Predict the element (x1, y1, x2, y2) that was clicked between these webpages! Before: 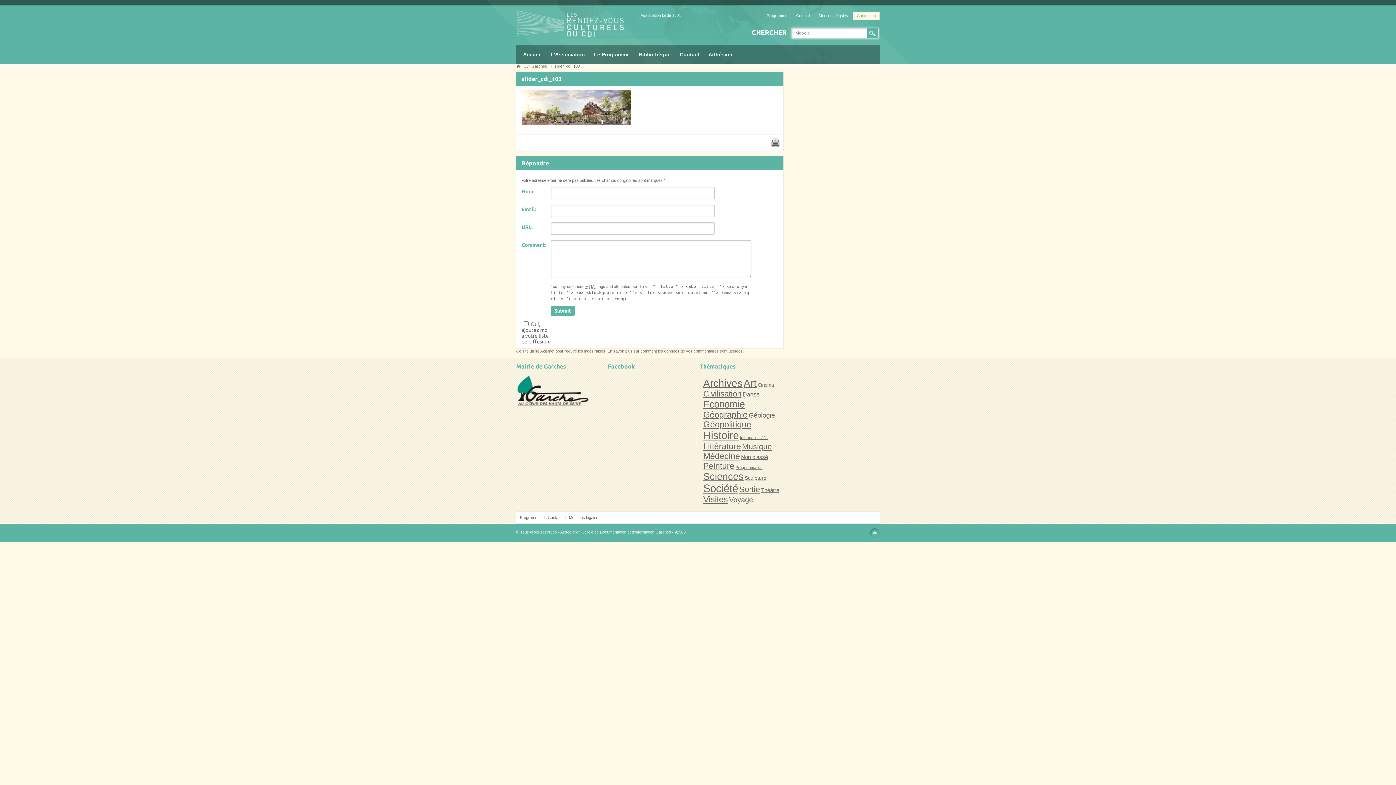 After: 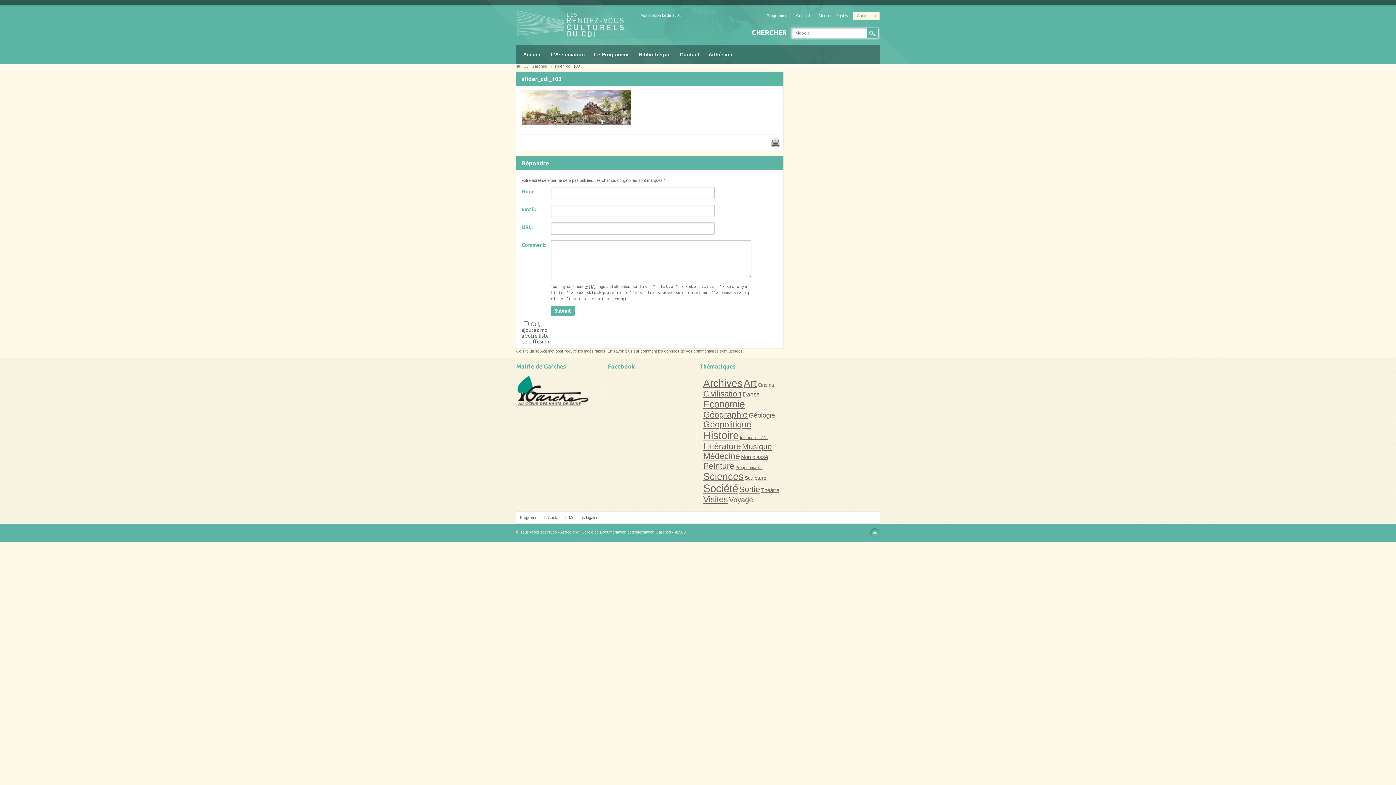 Action: label:   bbox: (766, 134, 783, 150)